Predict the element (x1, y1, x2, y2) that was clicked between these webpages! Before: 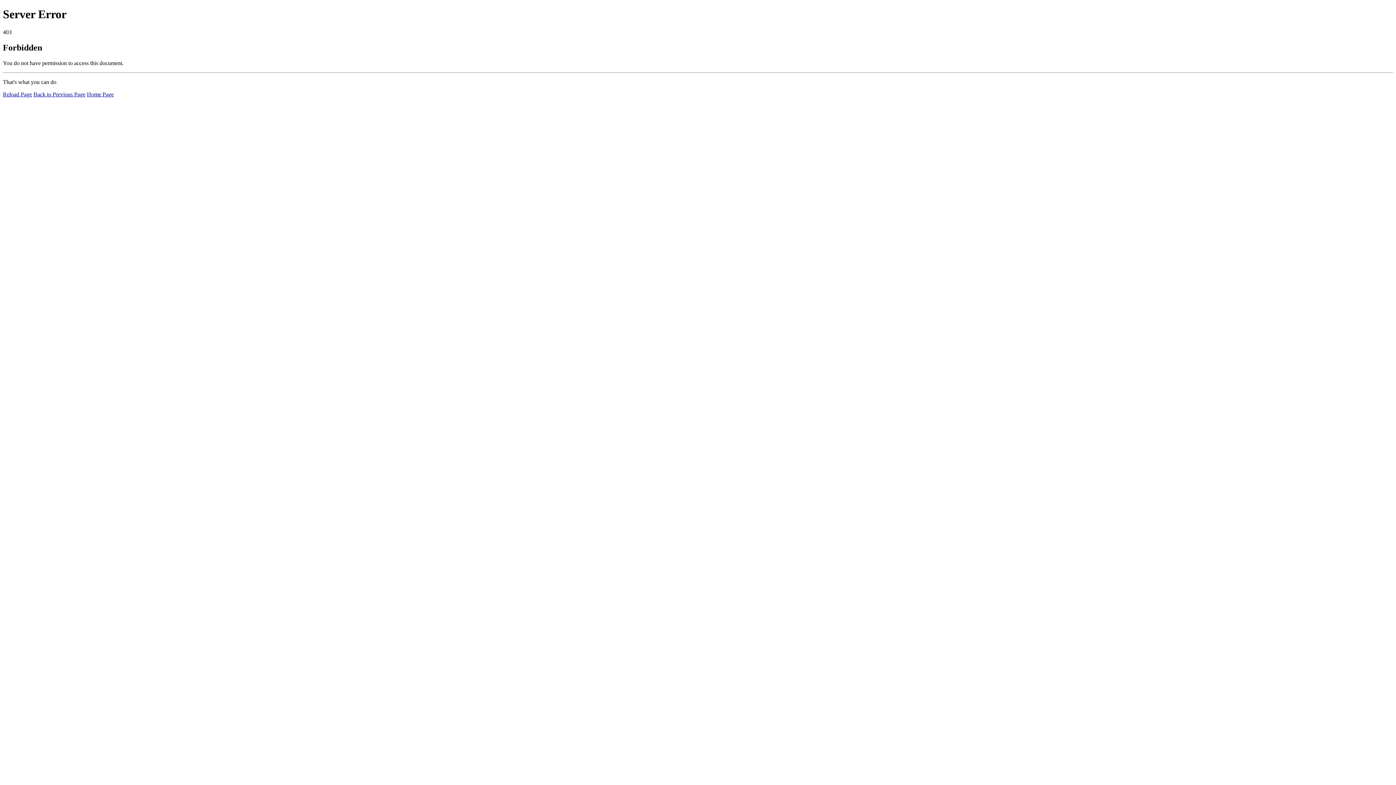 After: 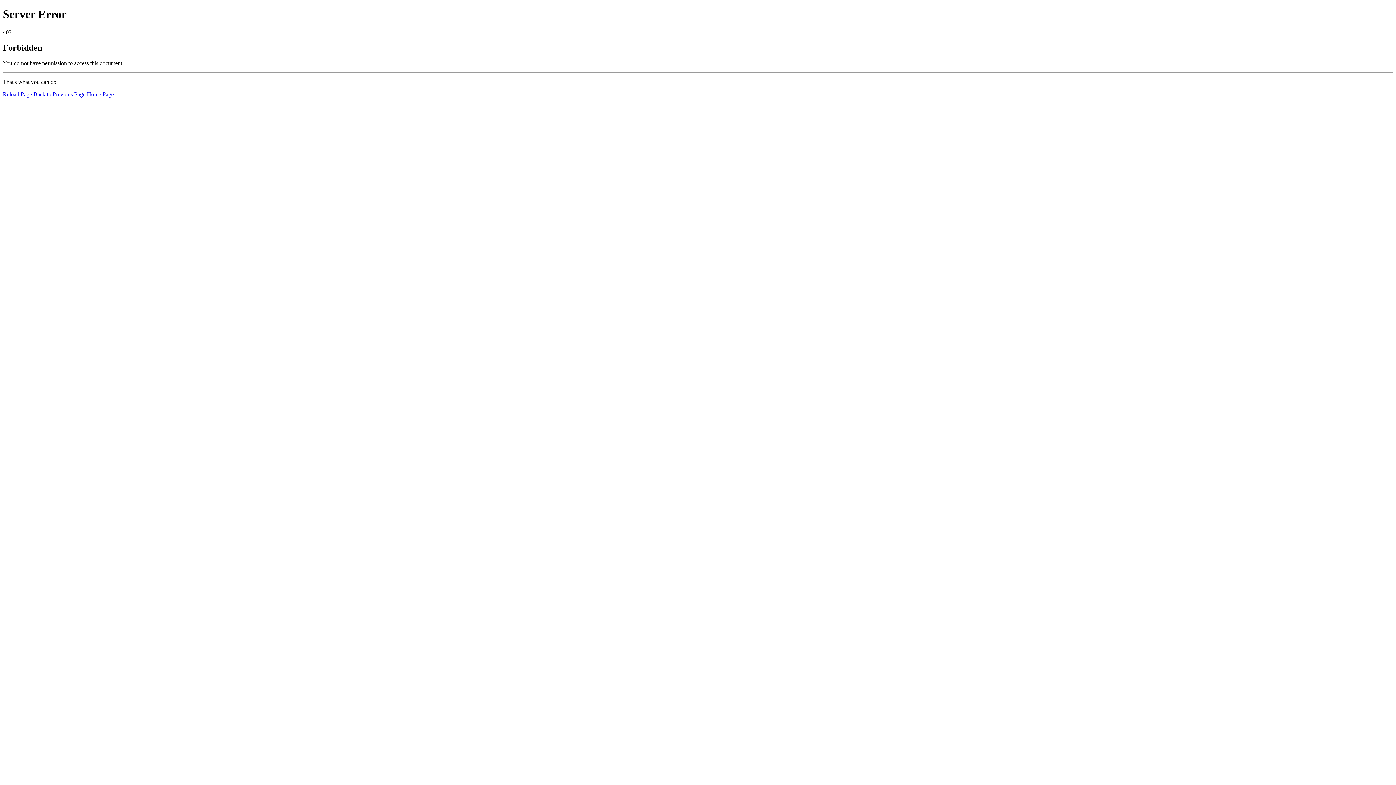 Action: label: Reload Page bbox: (2, 91, 32, 97)